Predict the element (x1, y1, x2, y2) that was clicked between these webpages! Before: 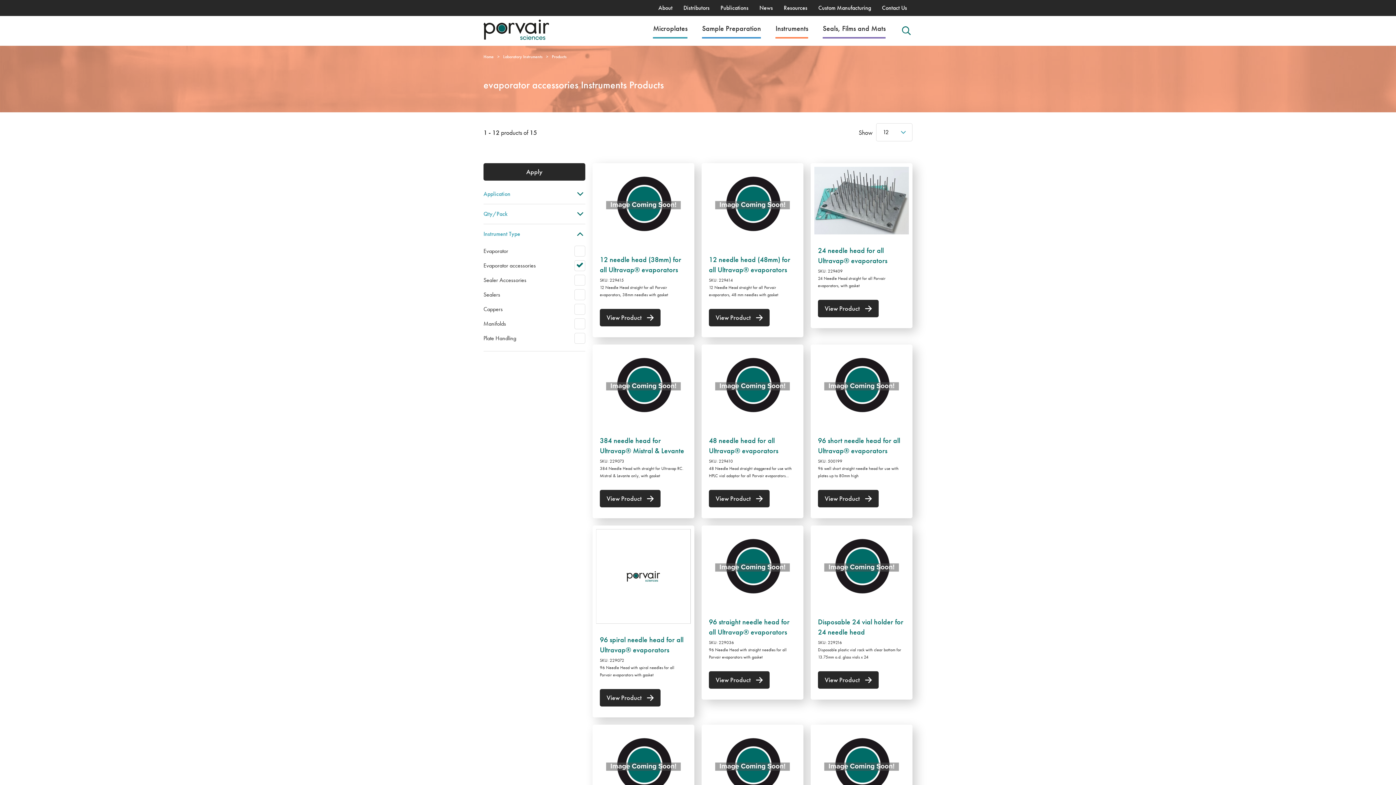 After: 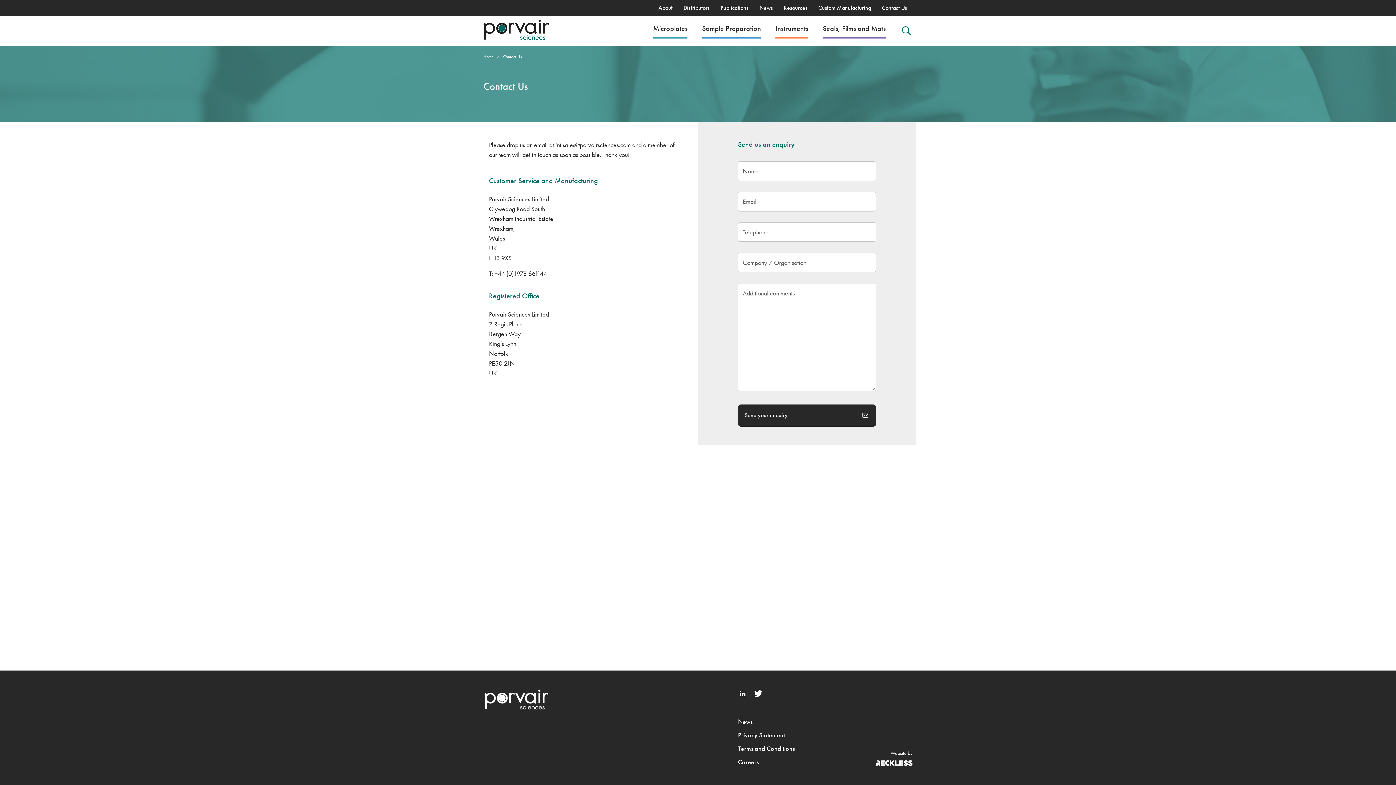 Action: label: Contact Us bbox: (876, 0, 912, 16)